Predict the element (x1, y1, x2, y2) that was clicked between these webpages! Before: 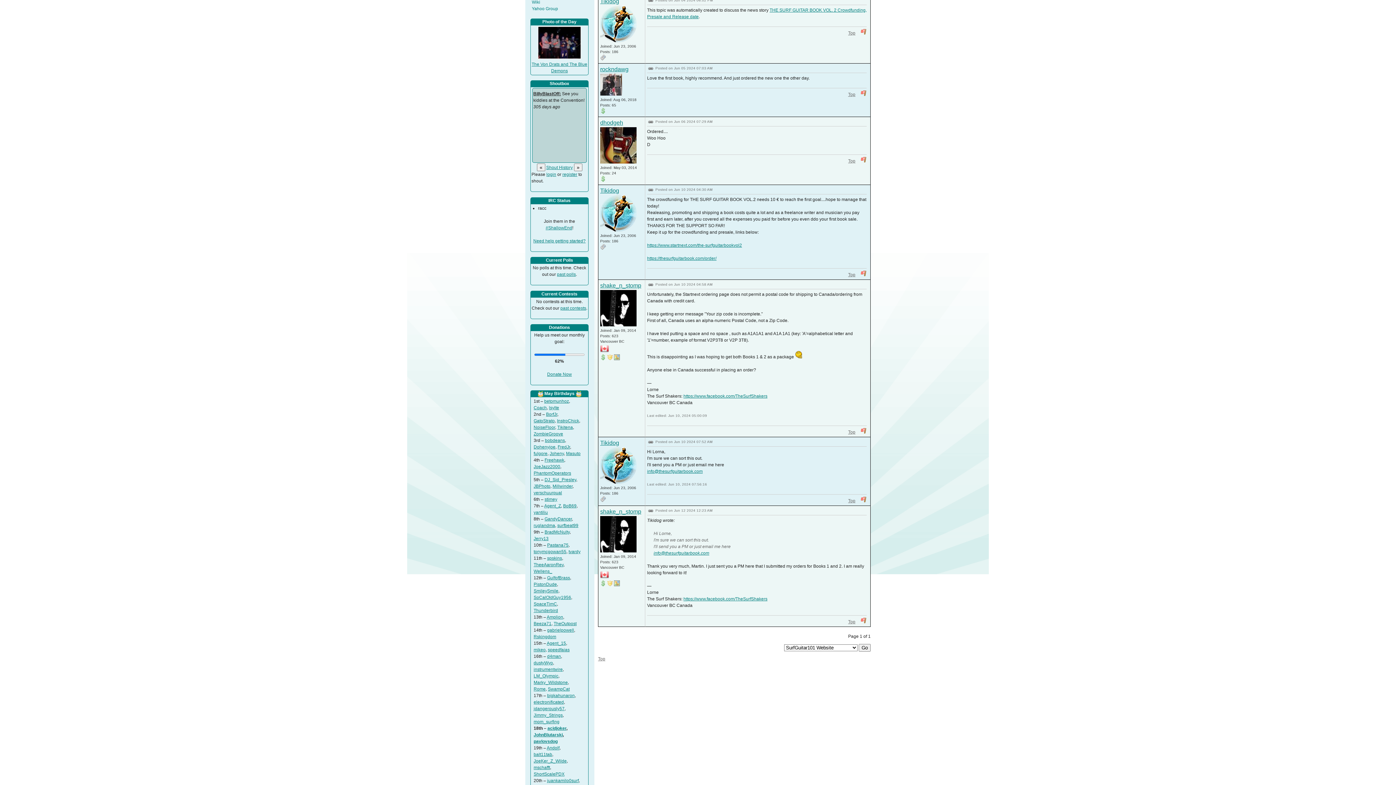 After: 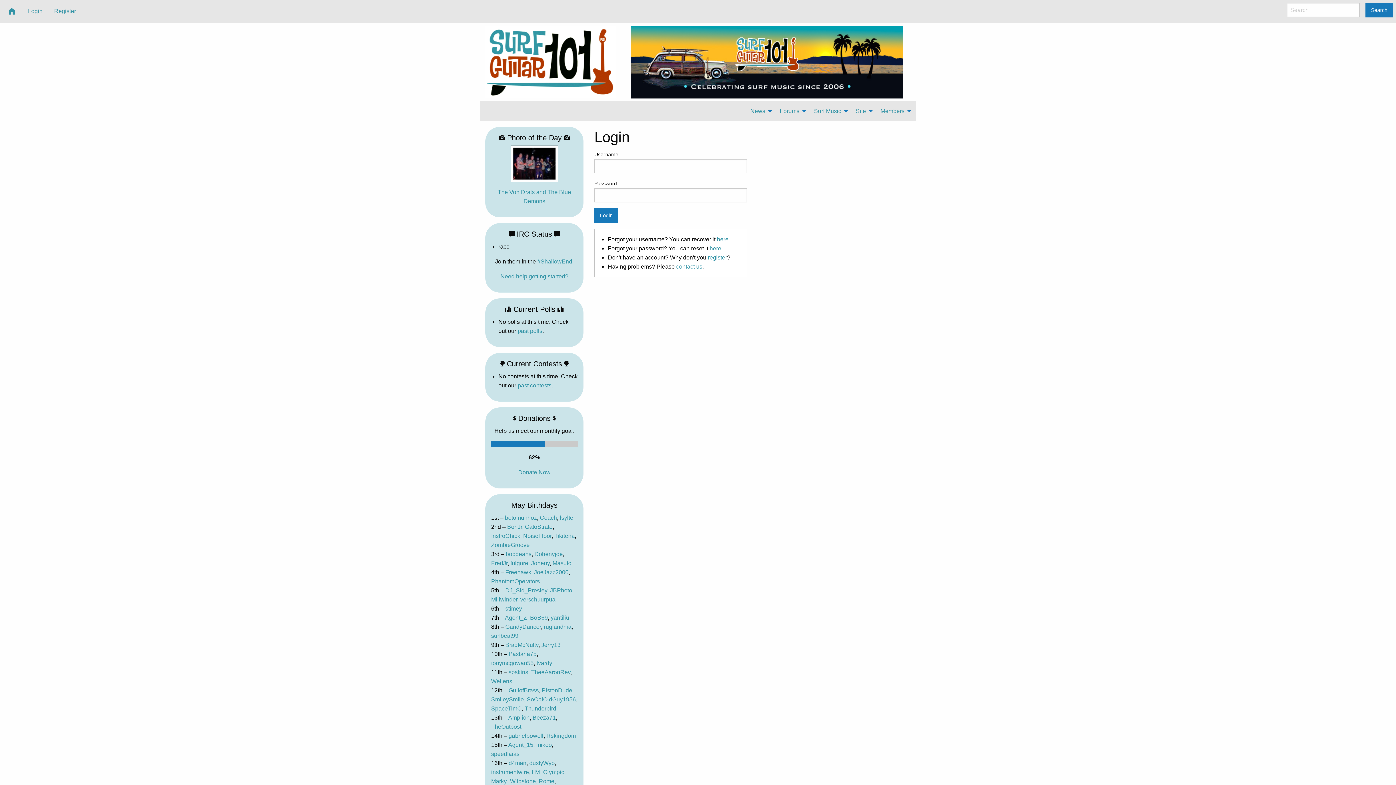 Action: bbox: (547, 575, 570, 580) label: GulfofBrass